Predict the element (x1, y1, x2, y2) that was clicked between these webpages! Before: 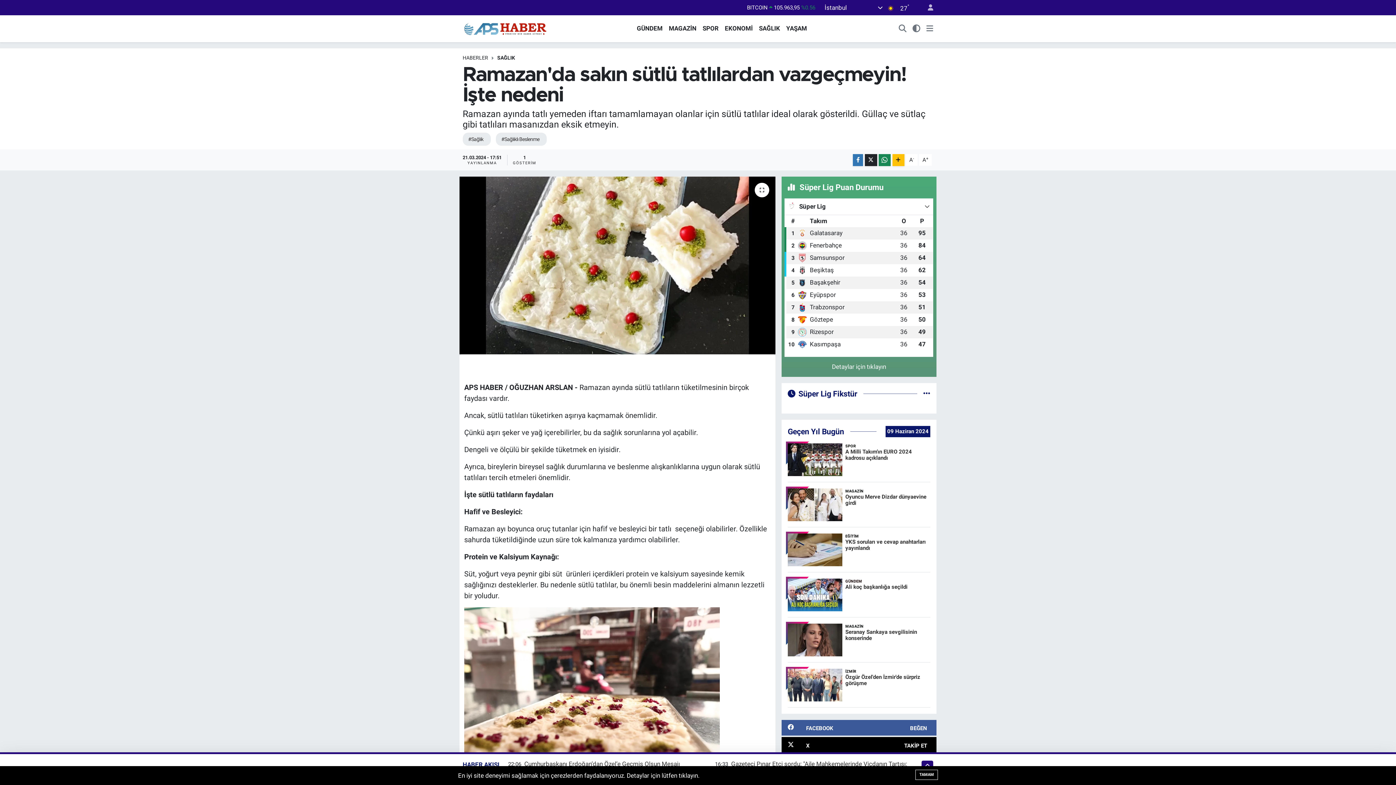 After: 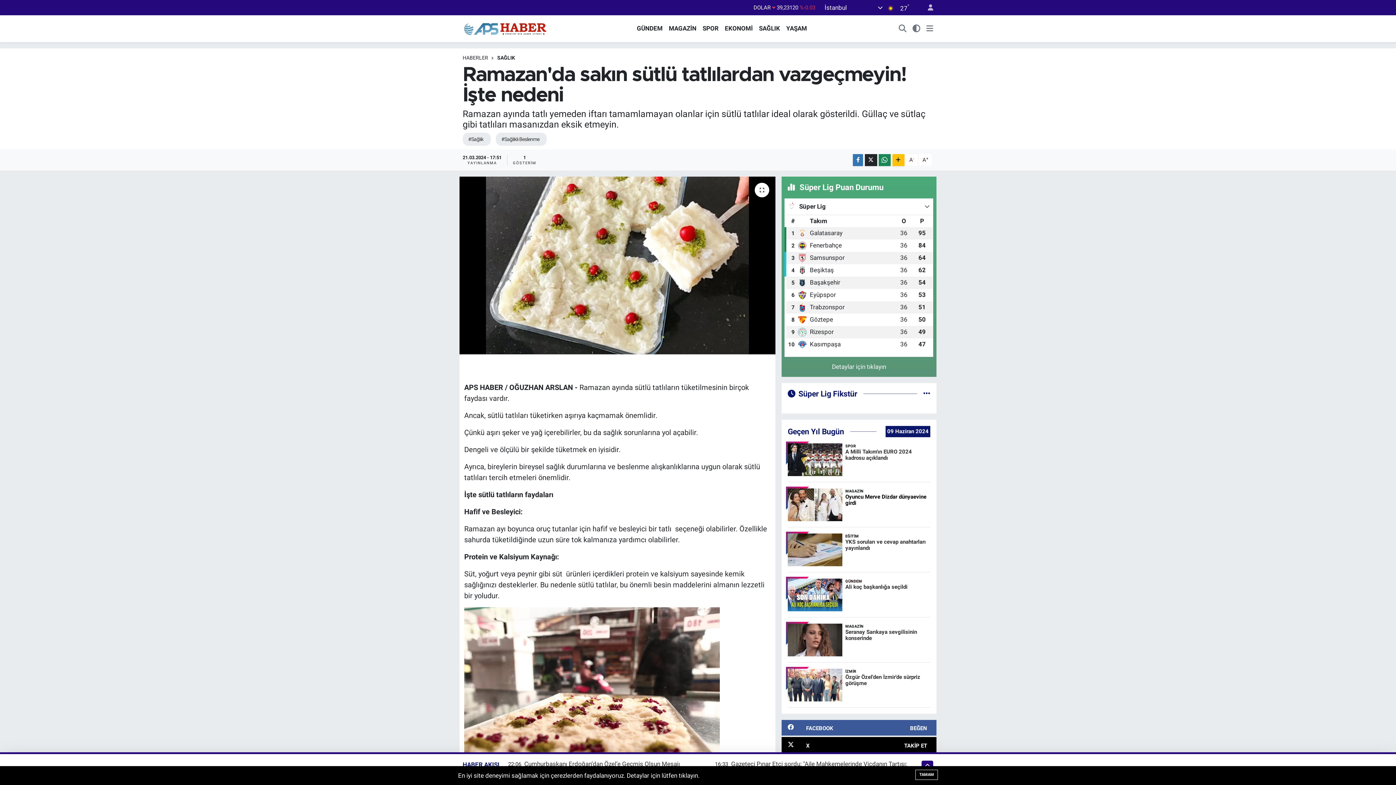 Action: bbox: (787, 488, 930, 527) label: MAGAZİN
Oyuncu Merve Dizdar dünyaevine girdi